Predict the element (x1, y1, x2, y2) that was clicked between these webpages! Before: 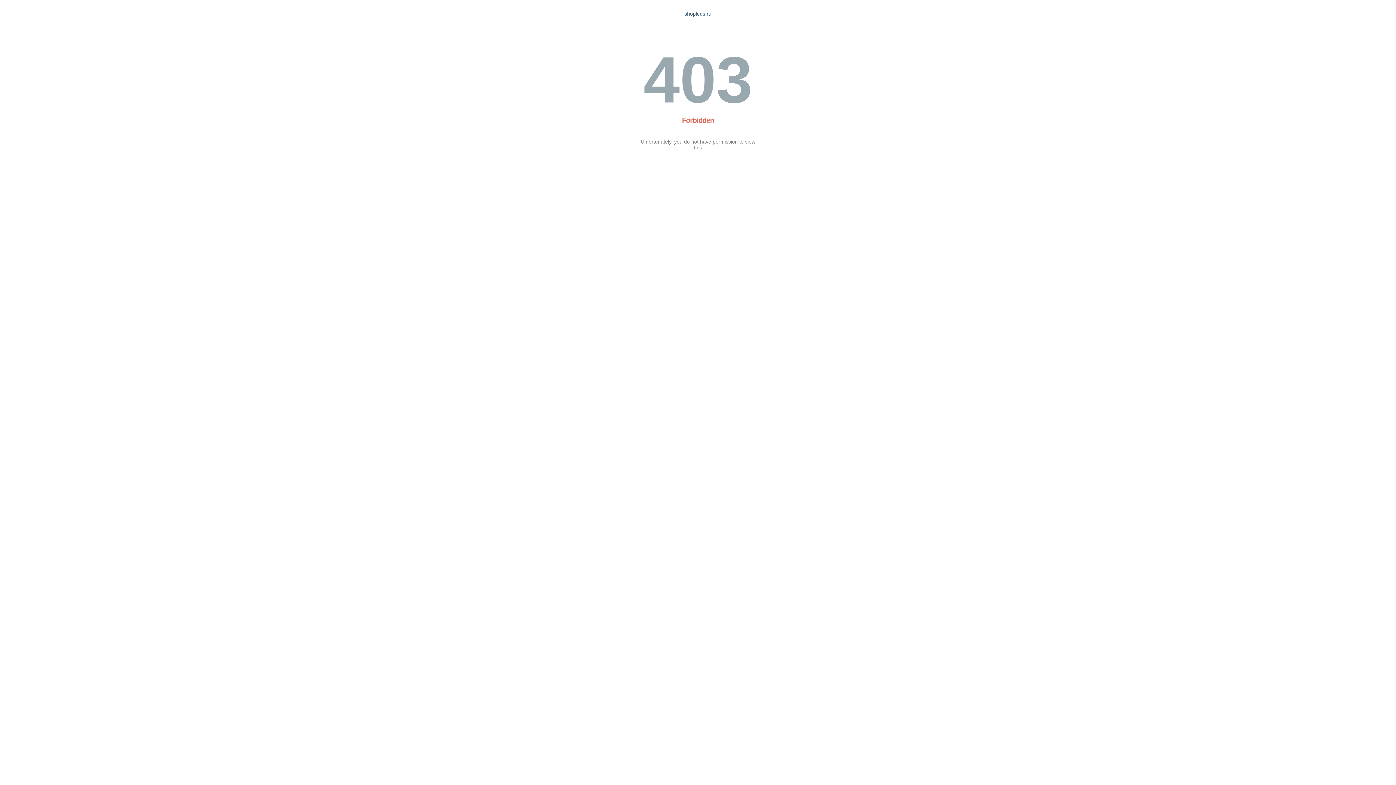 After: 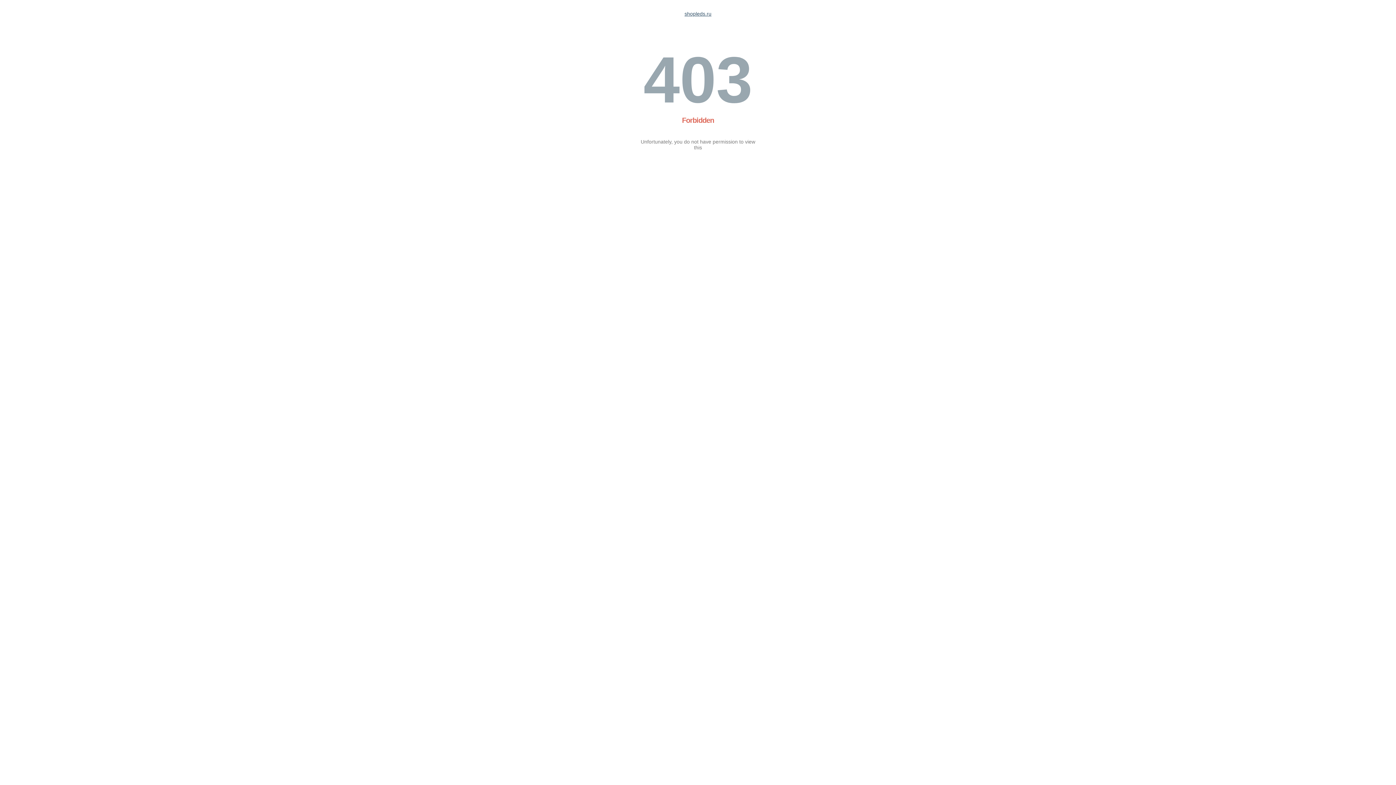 Action: bbox: (684, 10, 711, 16) label: shopleds.ru